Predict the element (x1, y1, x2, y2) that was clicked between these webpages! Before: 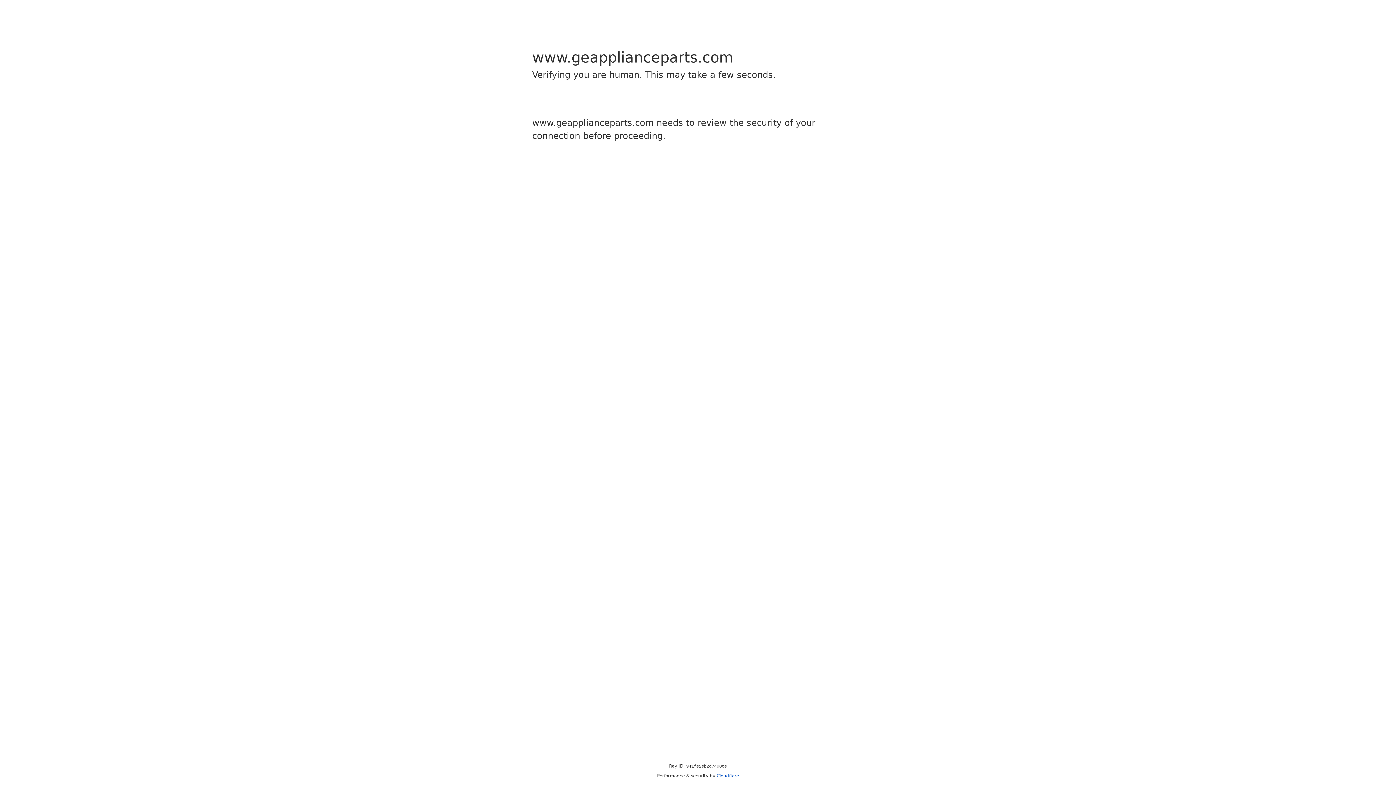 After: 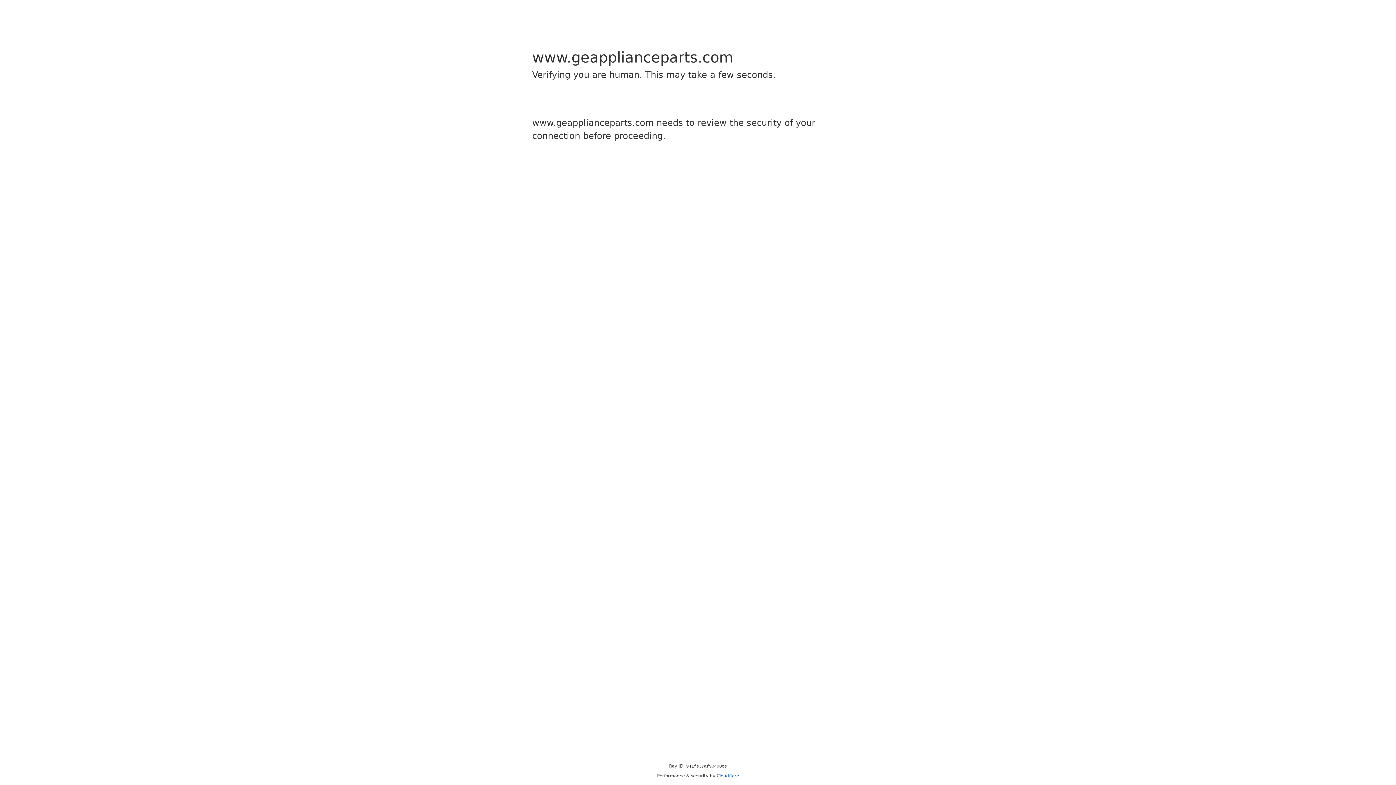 Action: bbox: (716, 773, 739, 778) label: Cloudflare